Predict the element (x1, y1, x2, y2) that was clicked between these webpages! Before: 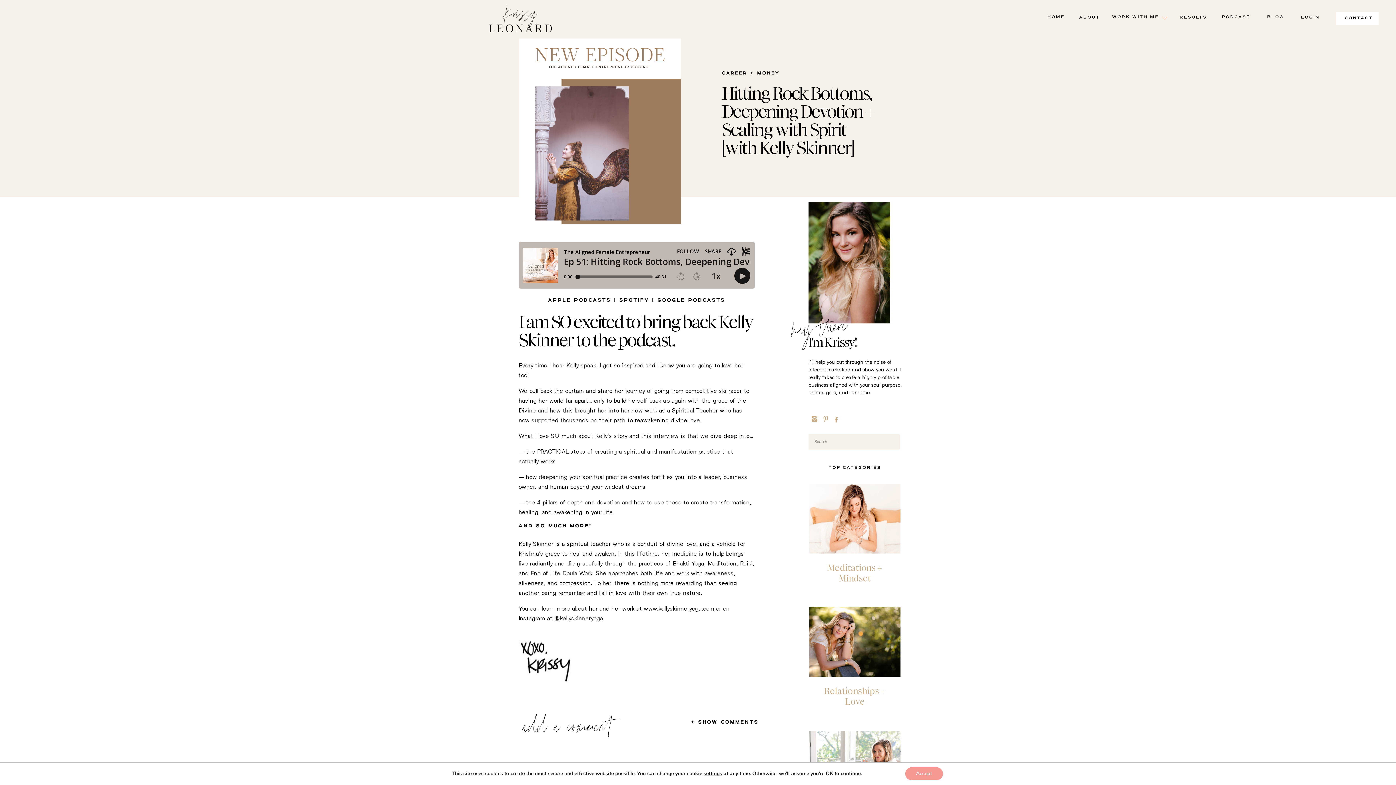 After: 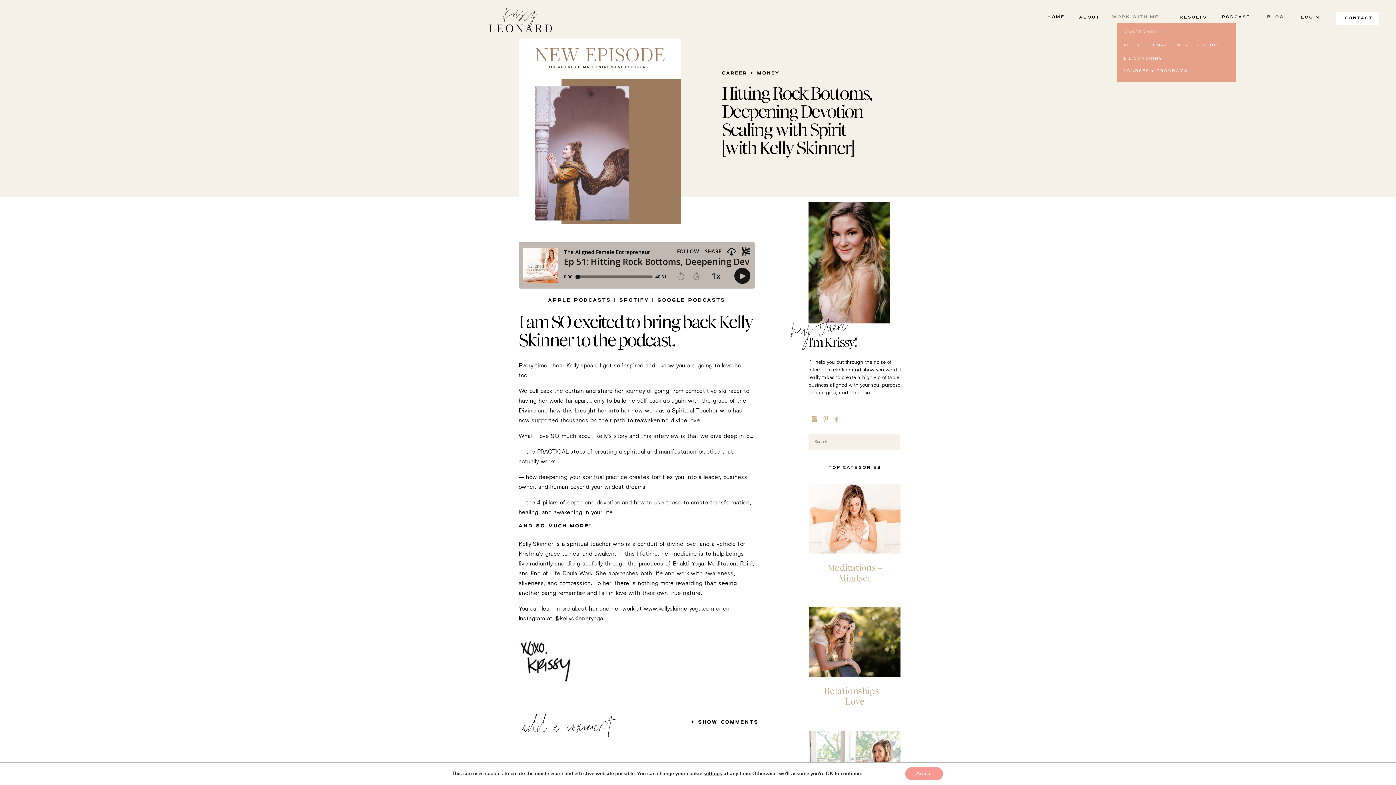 Action: label: WORK WITH ME bbox: (1106, 13, 1165, 20)